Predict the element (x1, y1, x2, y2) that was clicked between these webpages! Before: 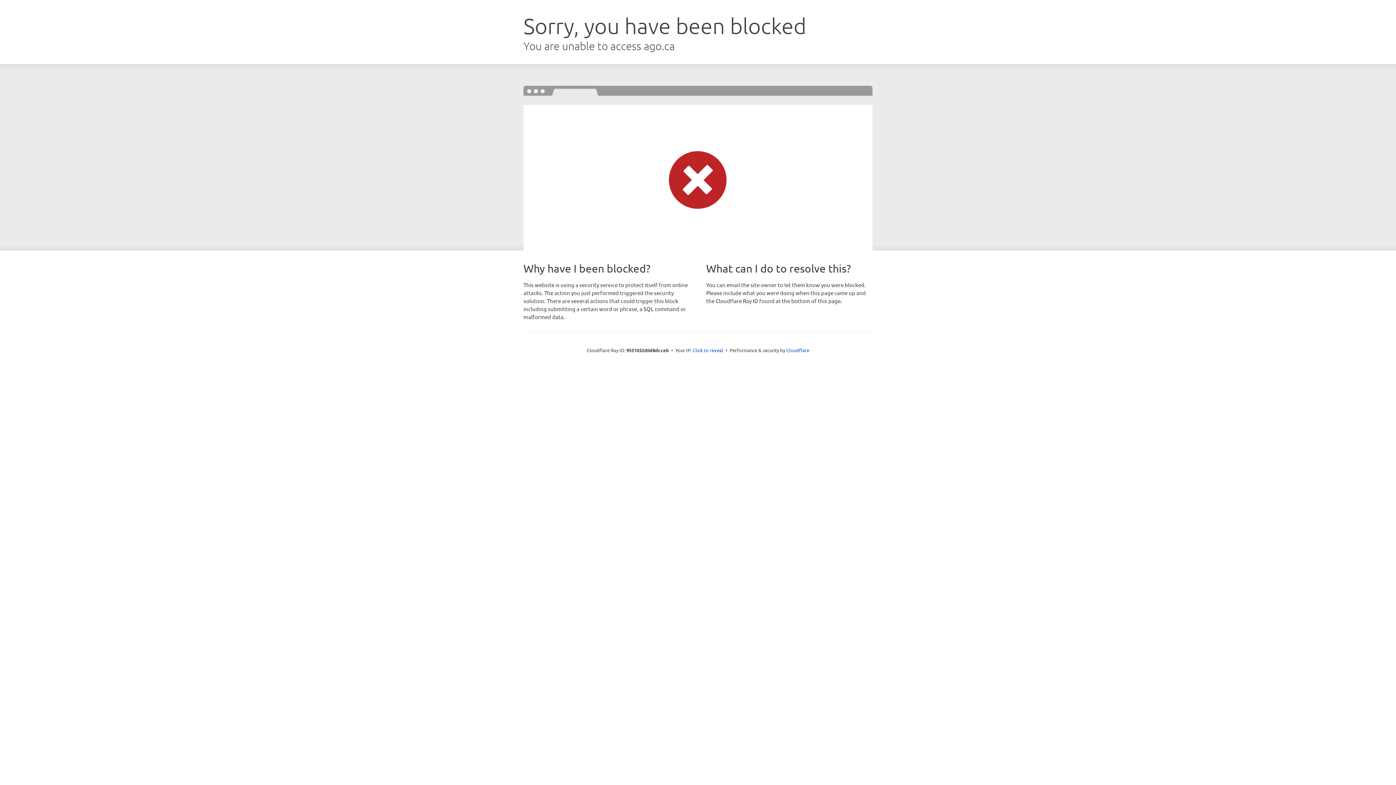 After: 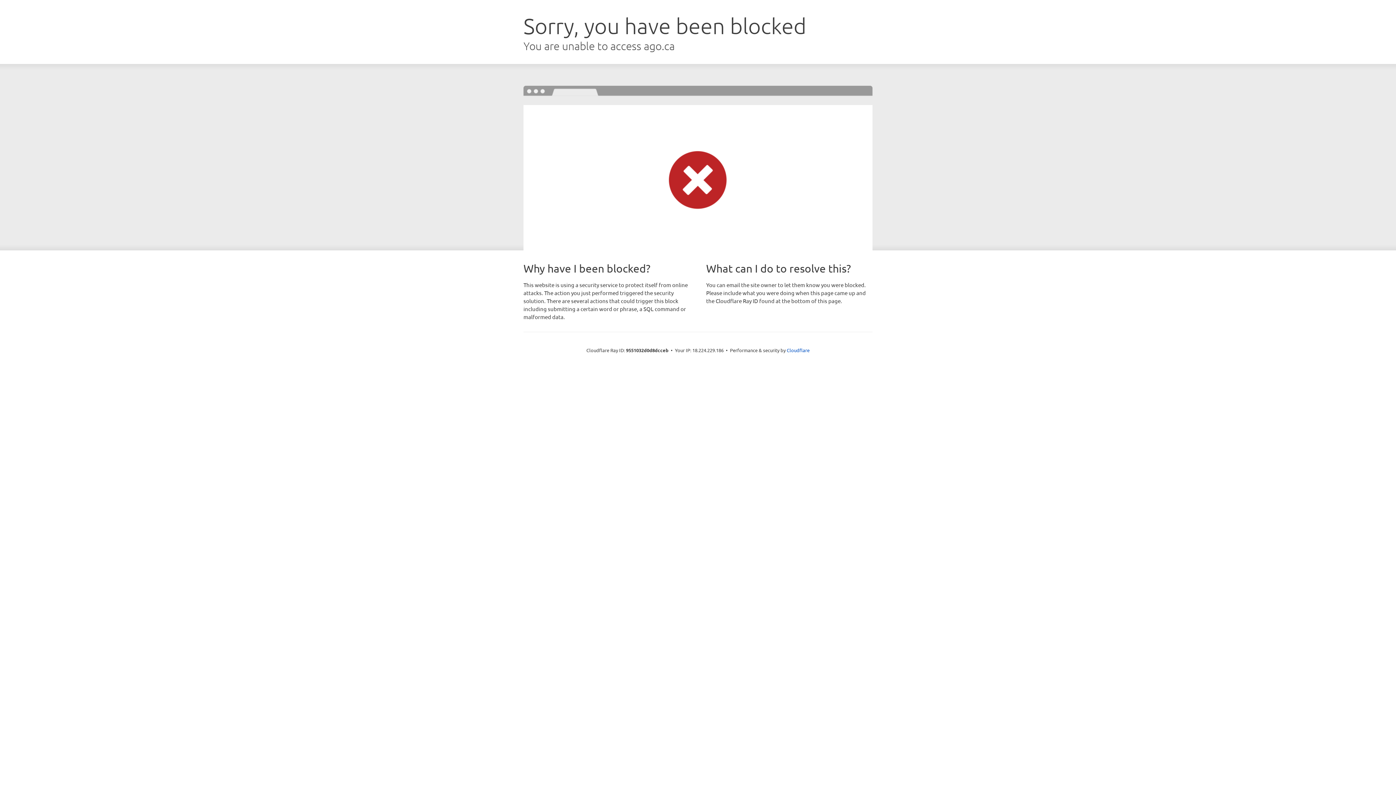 Action: bbox: (692, 346, 723, 353) label: Click to reveal